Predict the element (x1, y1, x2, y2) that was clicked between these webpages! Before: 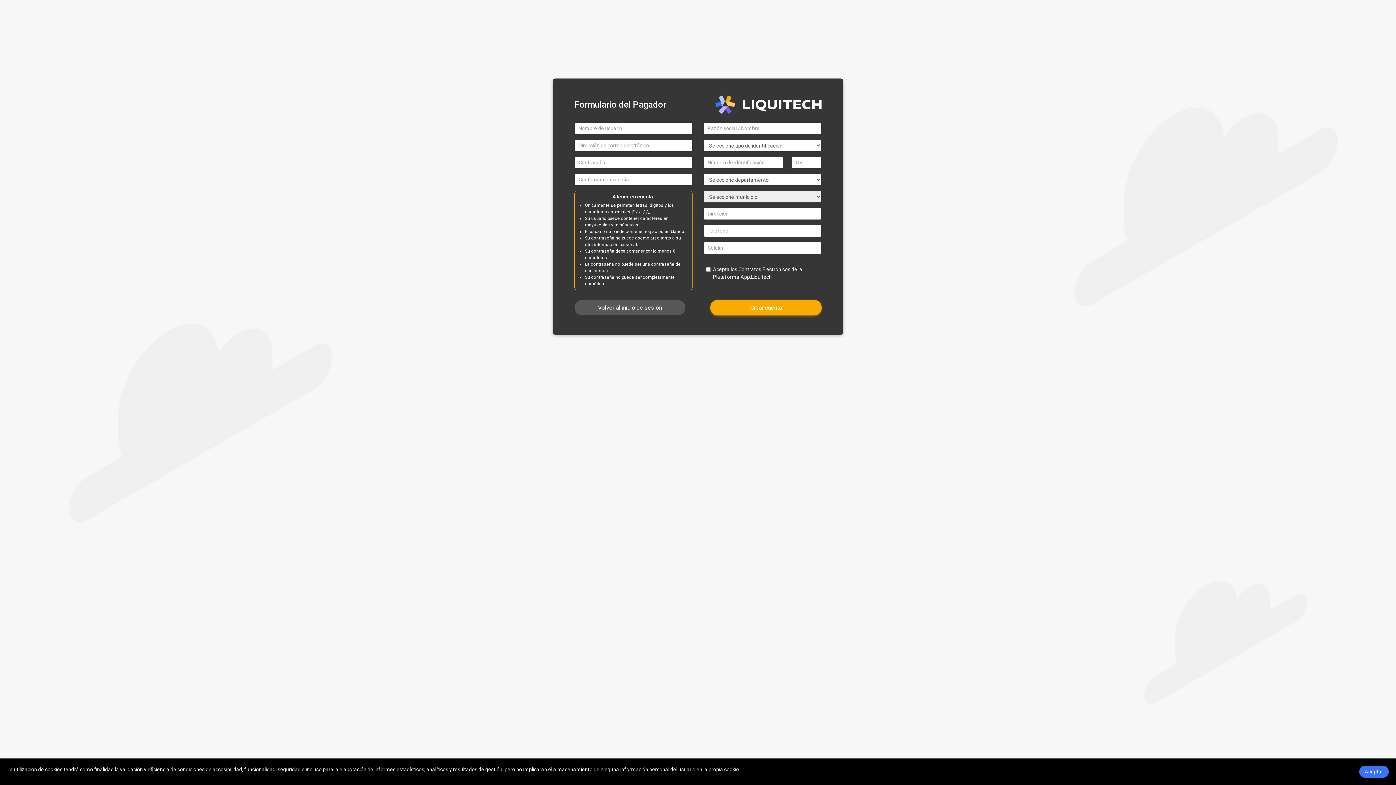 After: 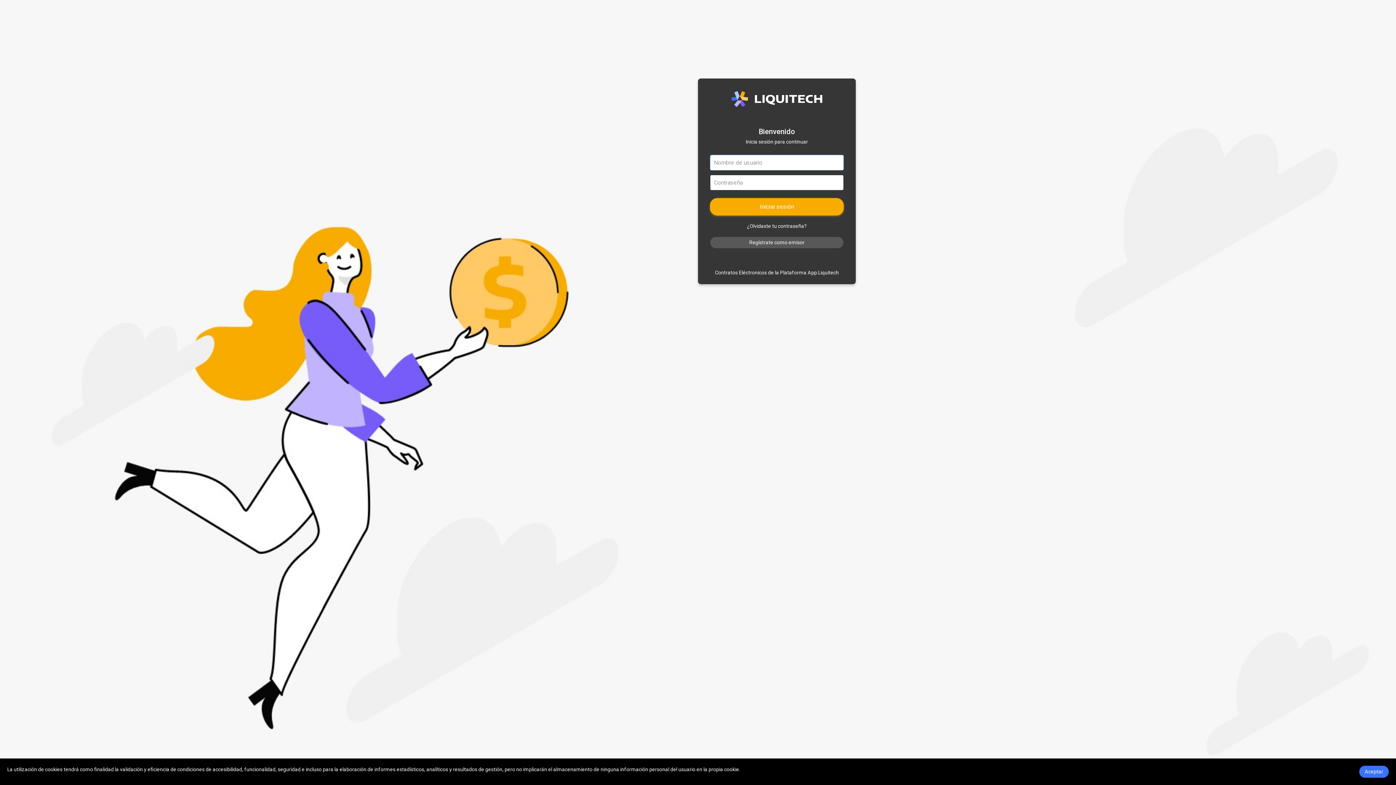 Action: label: Volver al inicio de sesión bbox: (574, 300, 685, 315)